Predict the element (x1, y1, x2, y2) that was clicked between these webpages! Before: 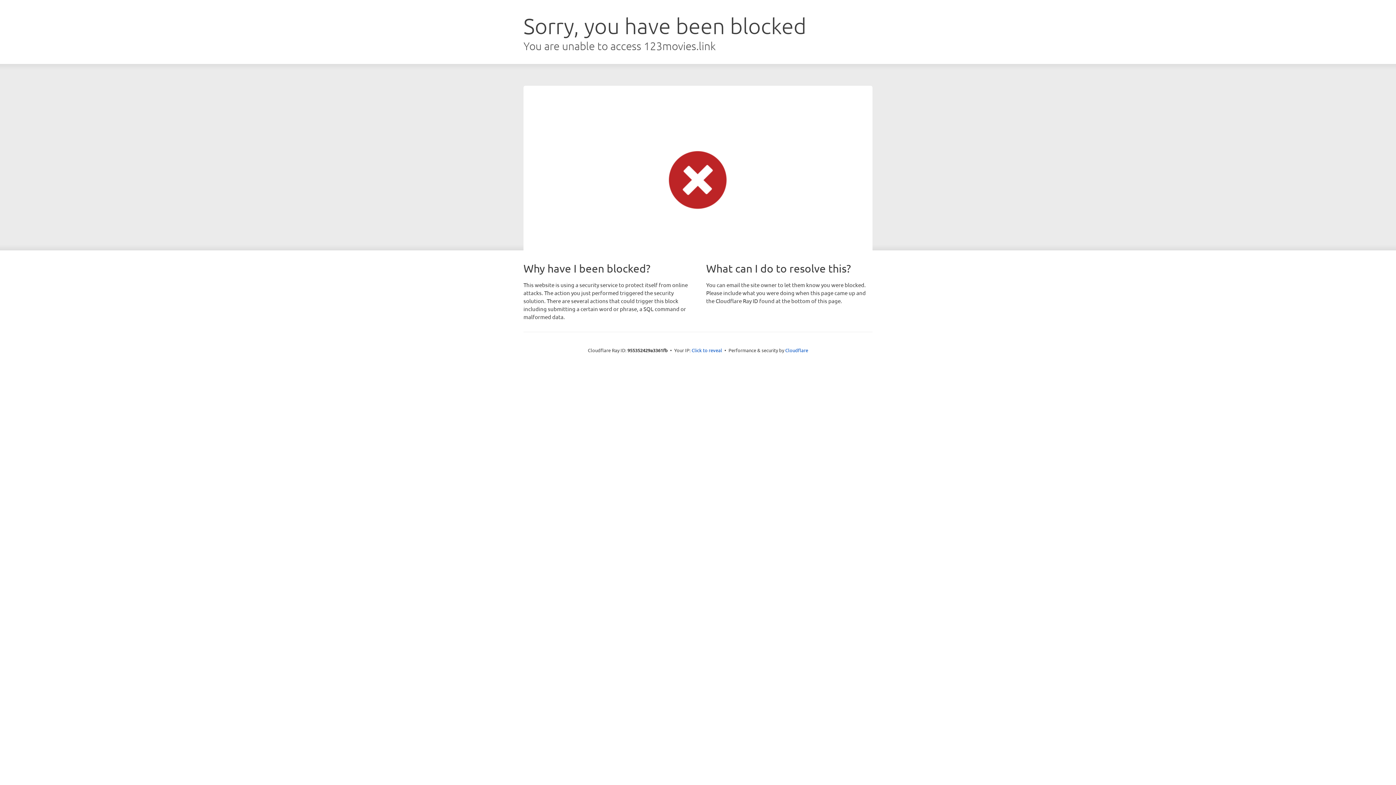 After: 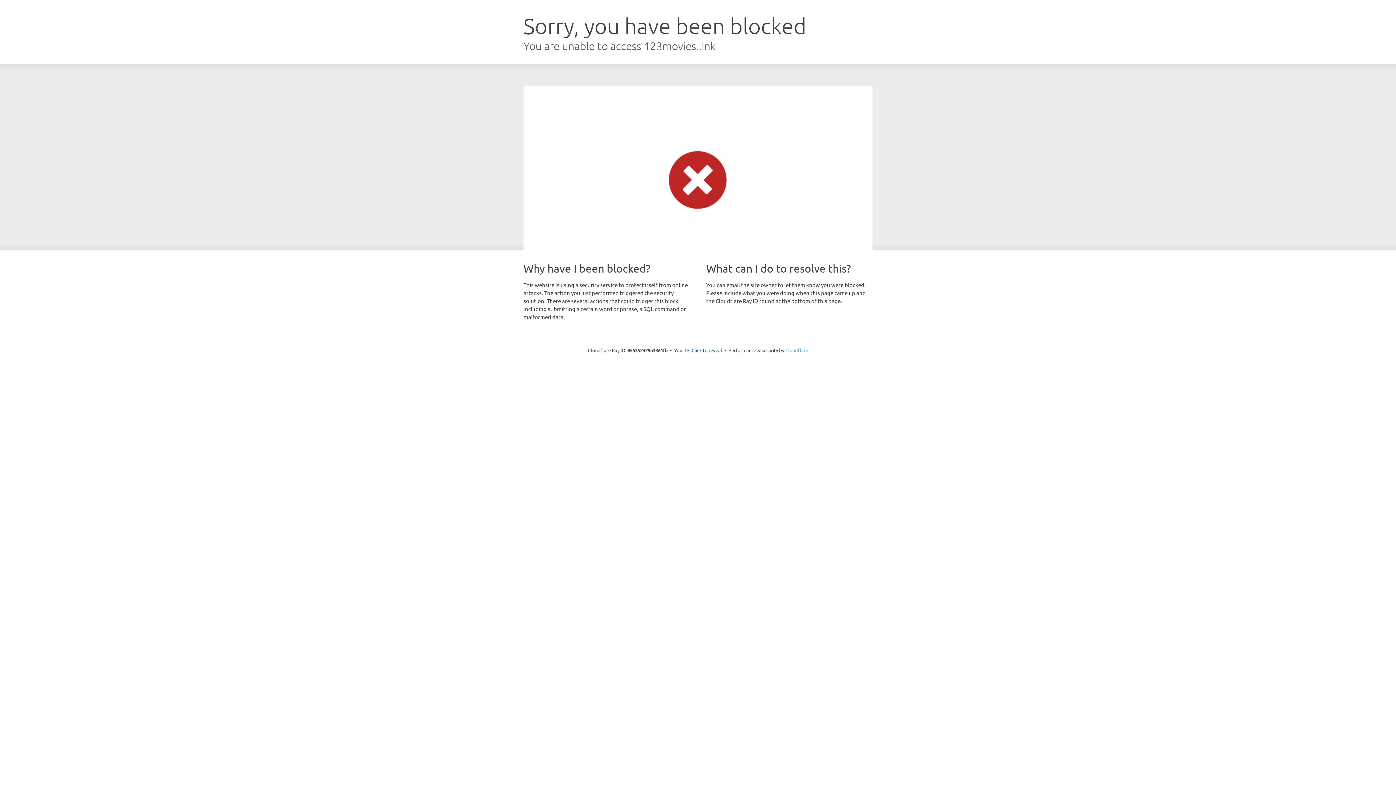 Action: bbox: (785, 347, 808, 353) label: Cloudflare